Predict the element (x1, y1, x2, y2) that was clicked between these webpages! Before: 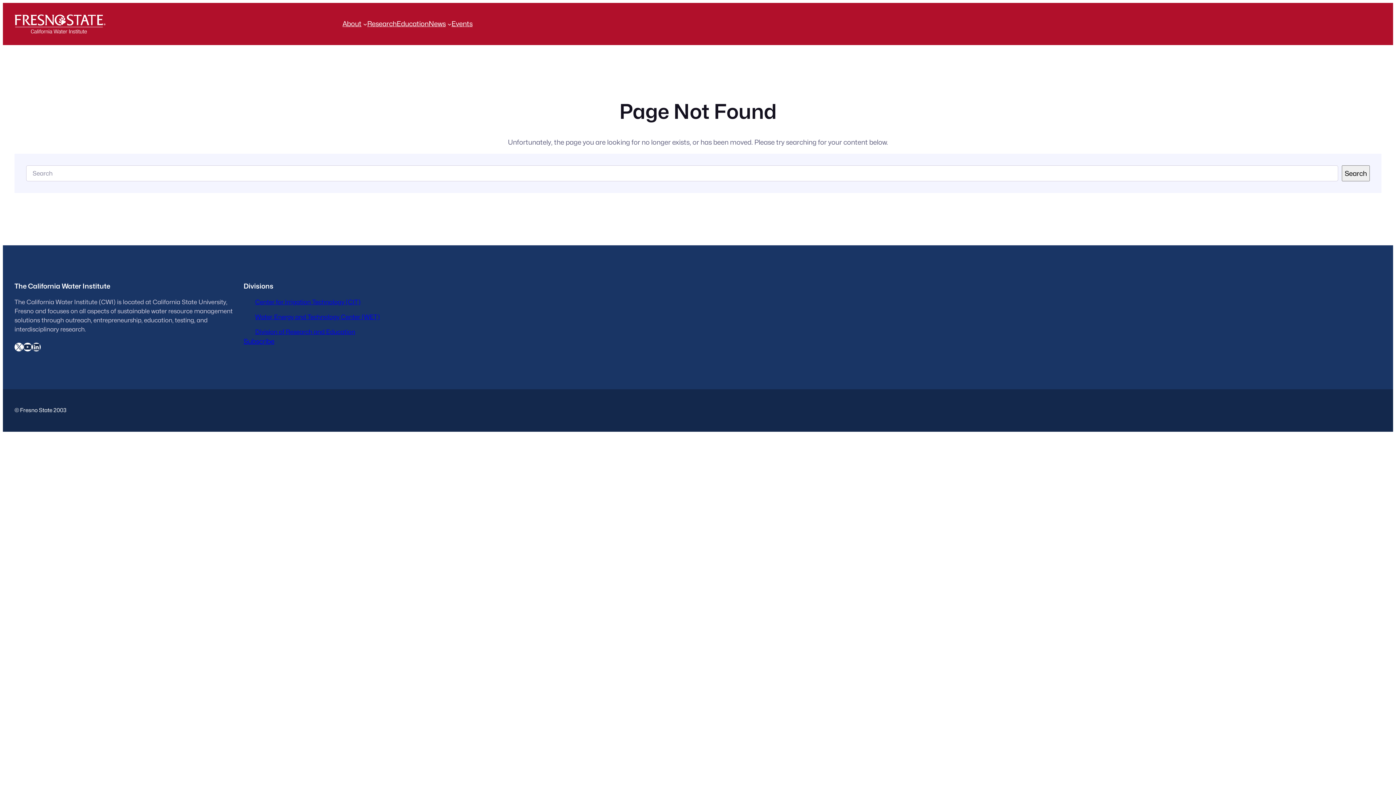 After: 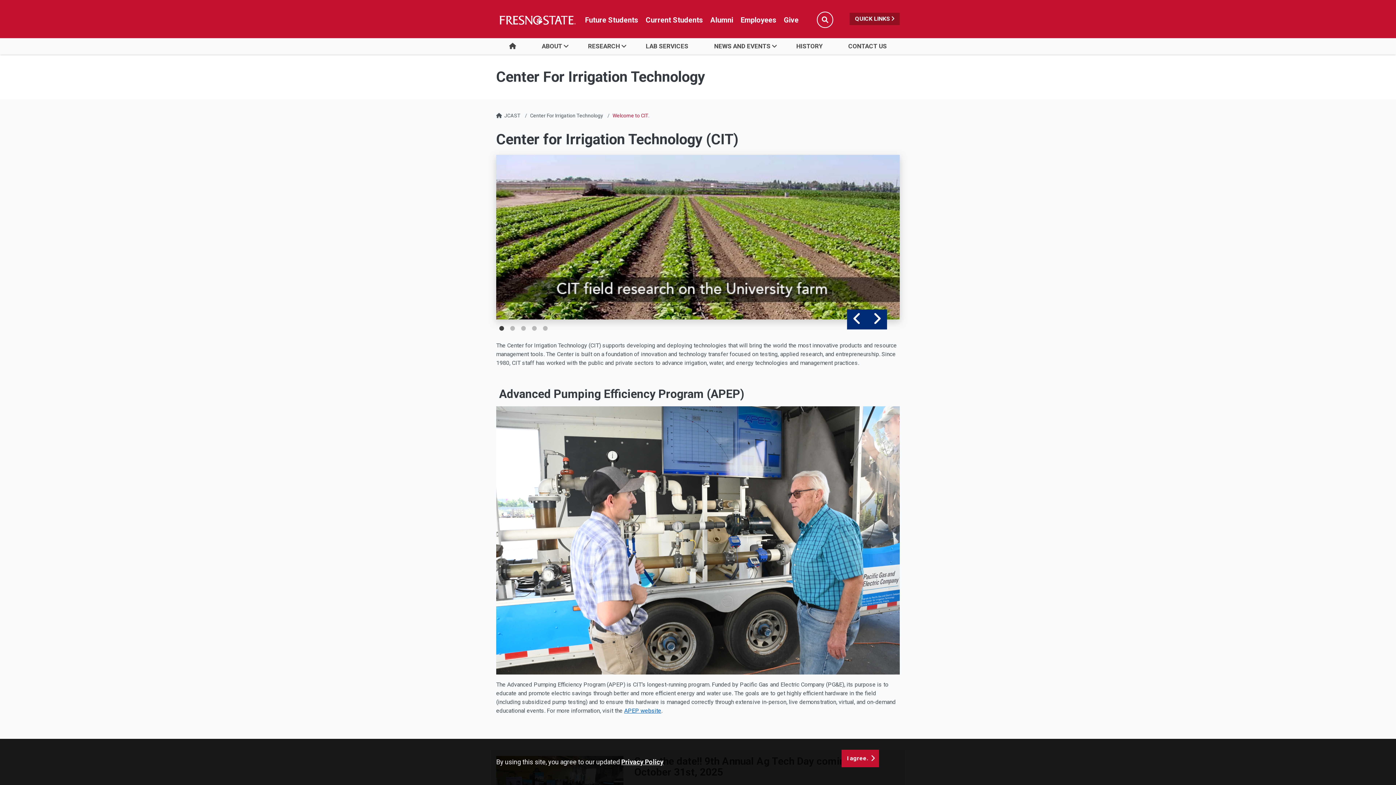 Action: label: Center for Irrigation Technology (CIT) bbox: (255, 298, 360, 305)